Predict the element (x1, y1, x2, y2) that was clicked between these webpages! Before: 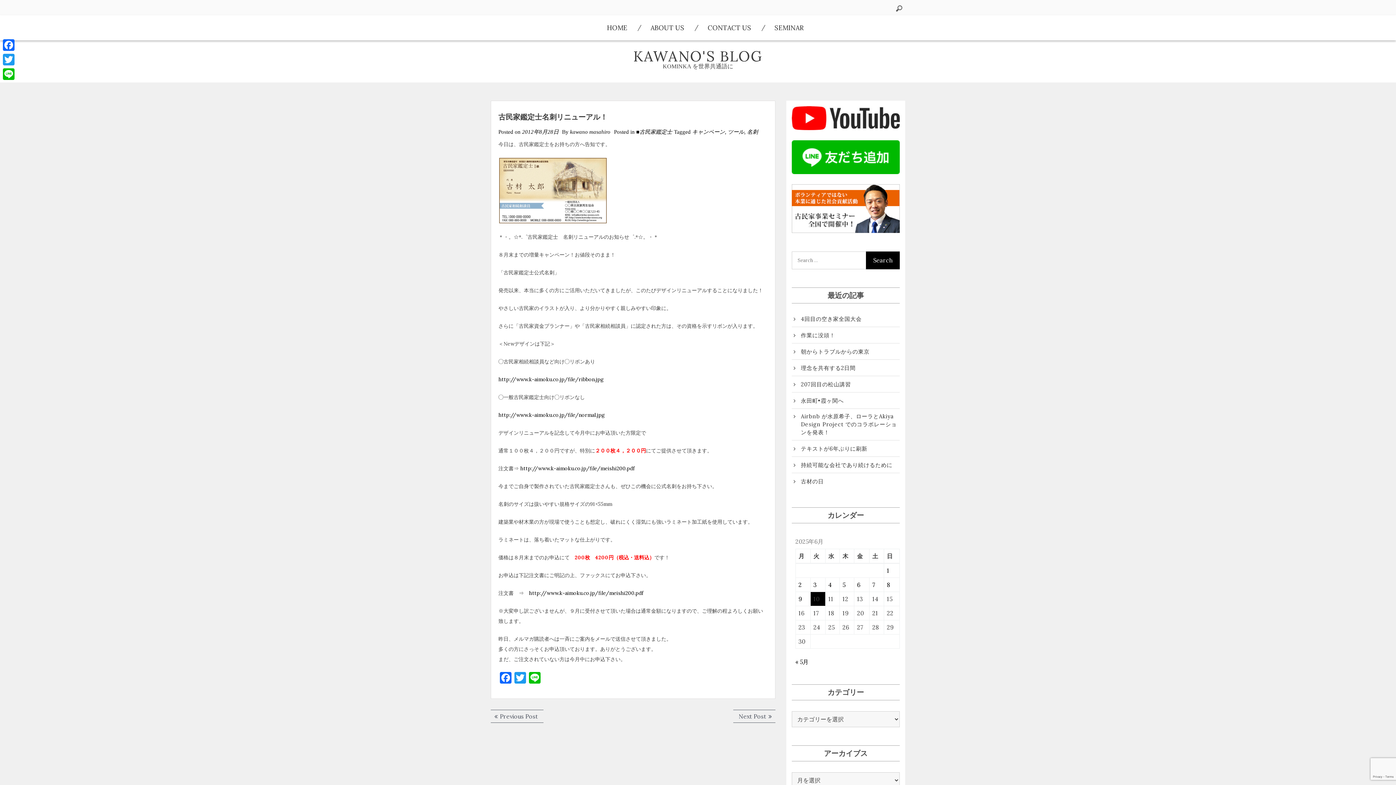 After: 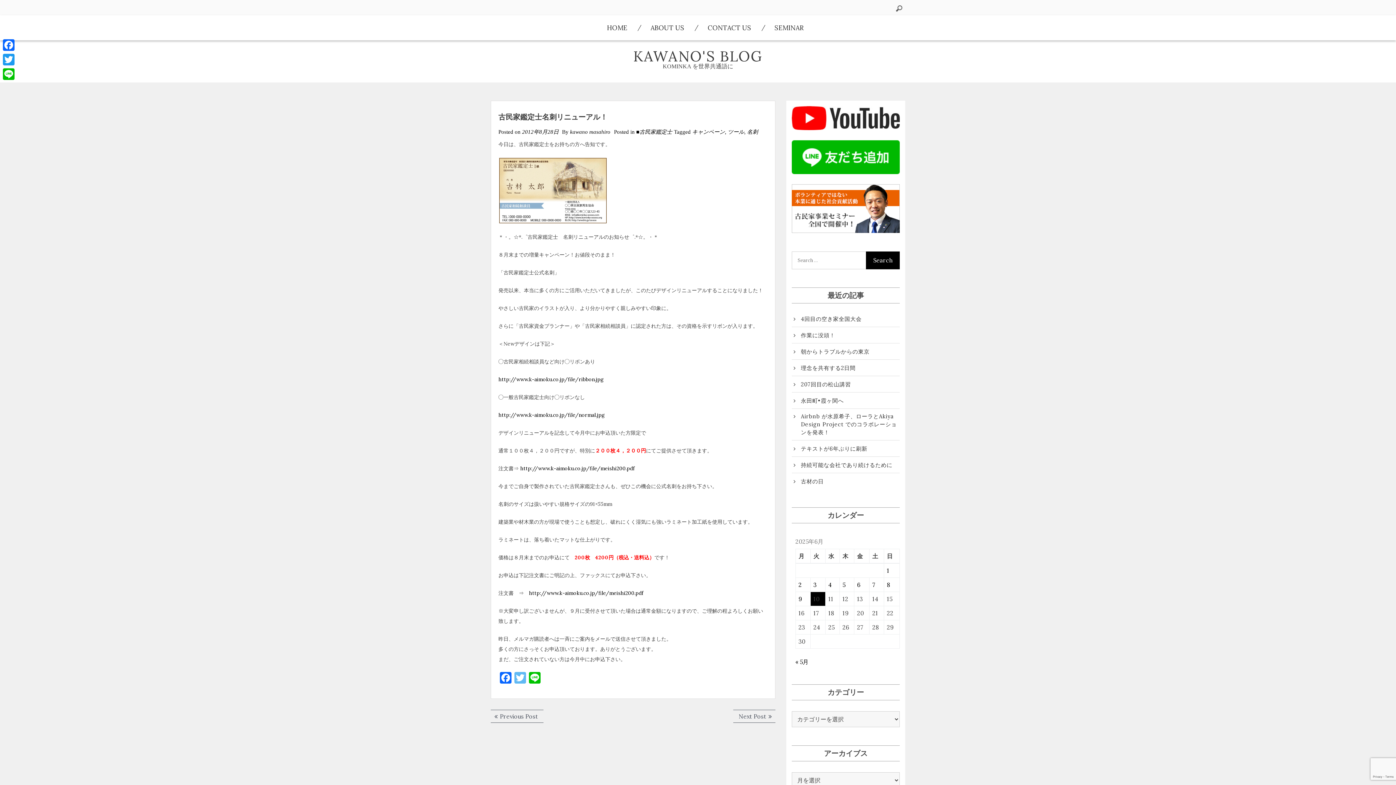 Action: label: Twitter bbox: (513, 672, 527, 685)